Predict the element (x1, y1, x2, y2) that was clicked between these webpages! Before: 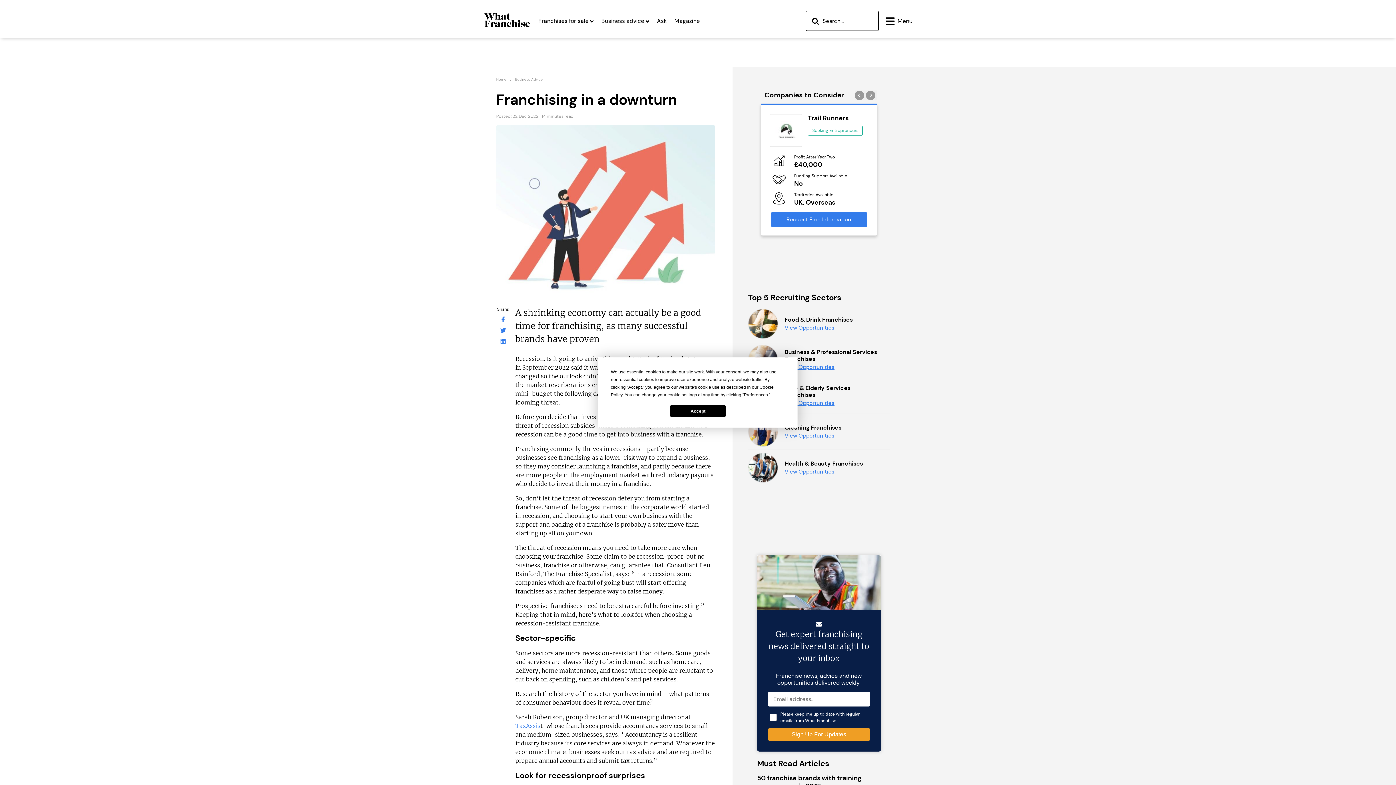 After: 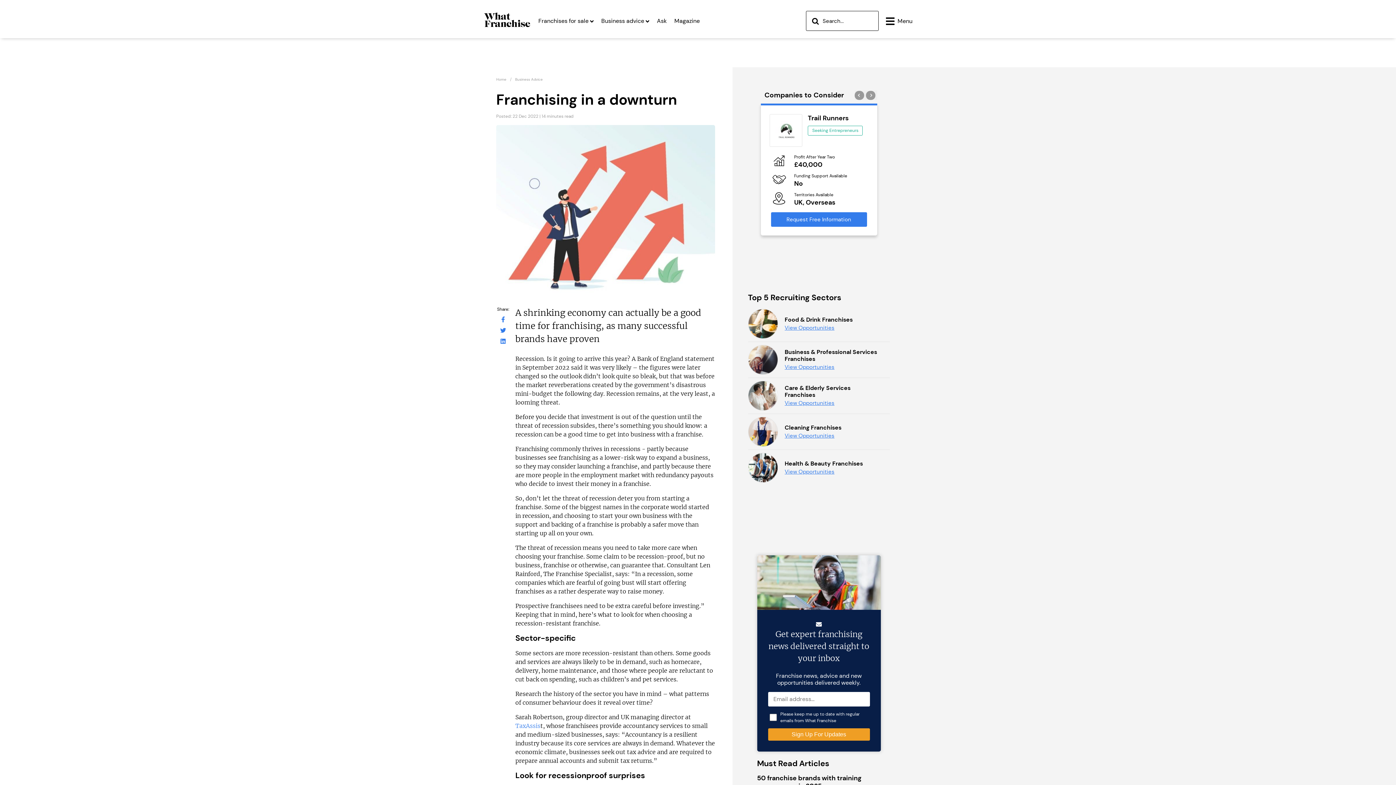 Action: bbox: (670, 405, 726, 416) label: Accept